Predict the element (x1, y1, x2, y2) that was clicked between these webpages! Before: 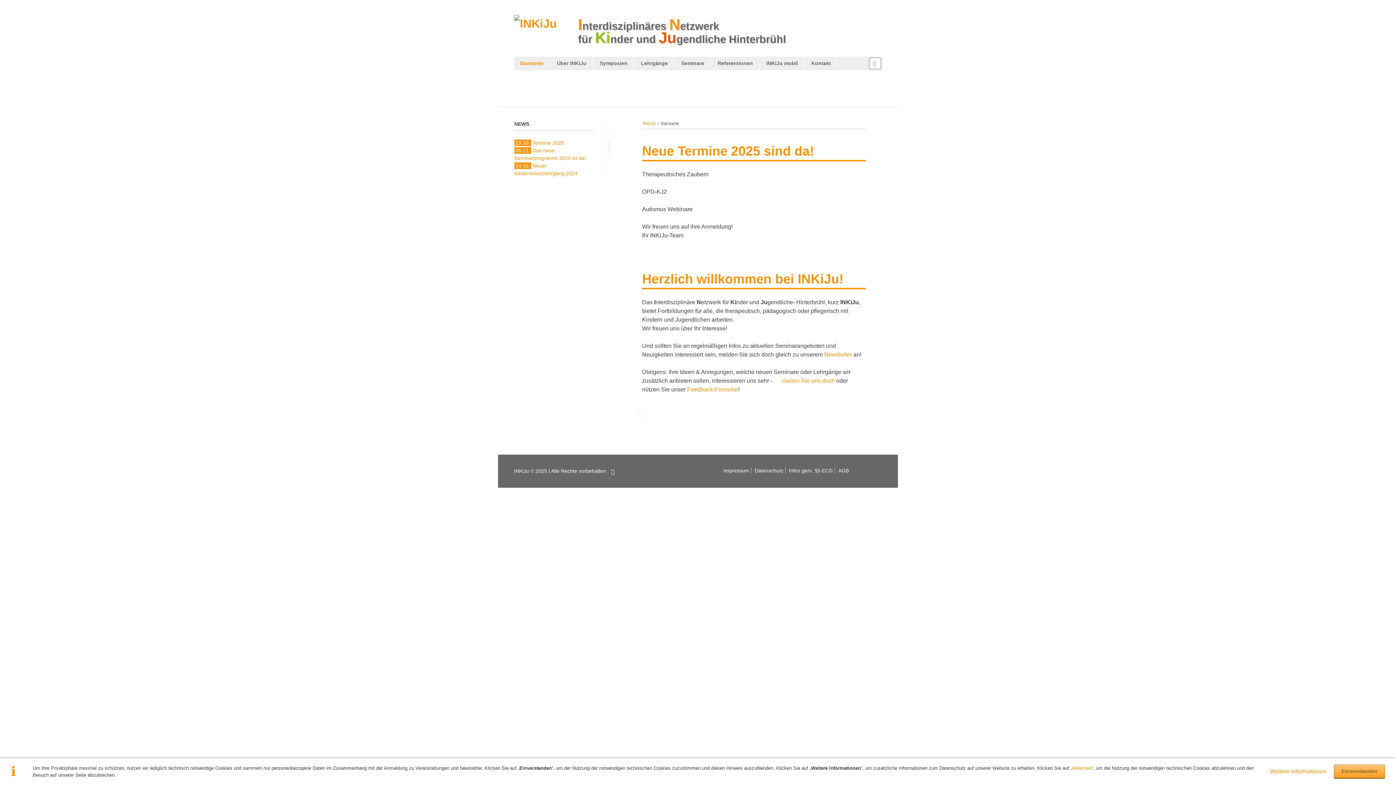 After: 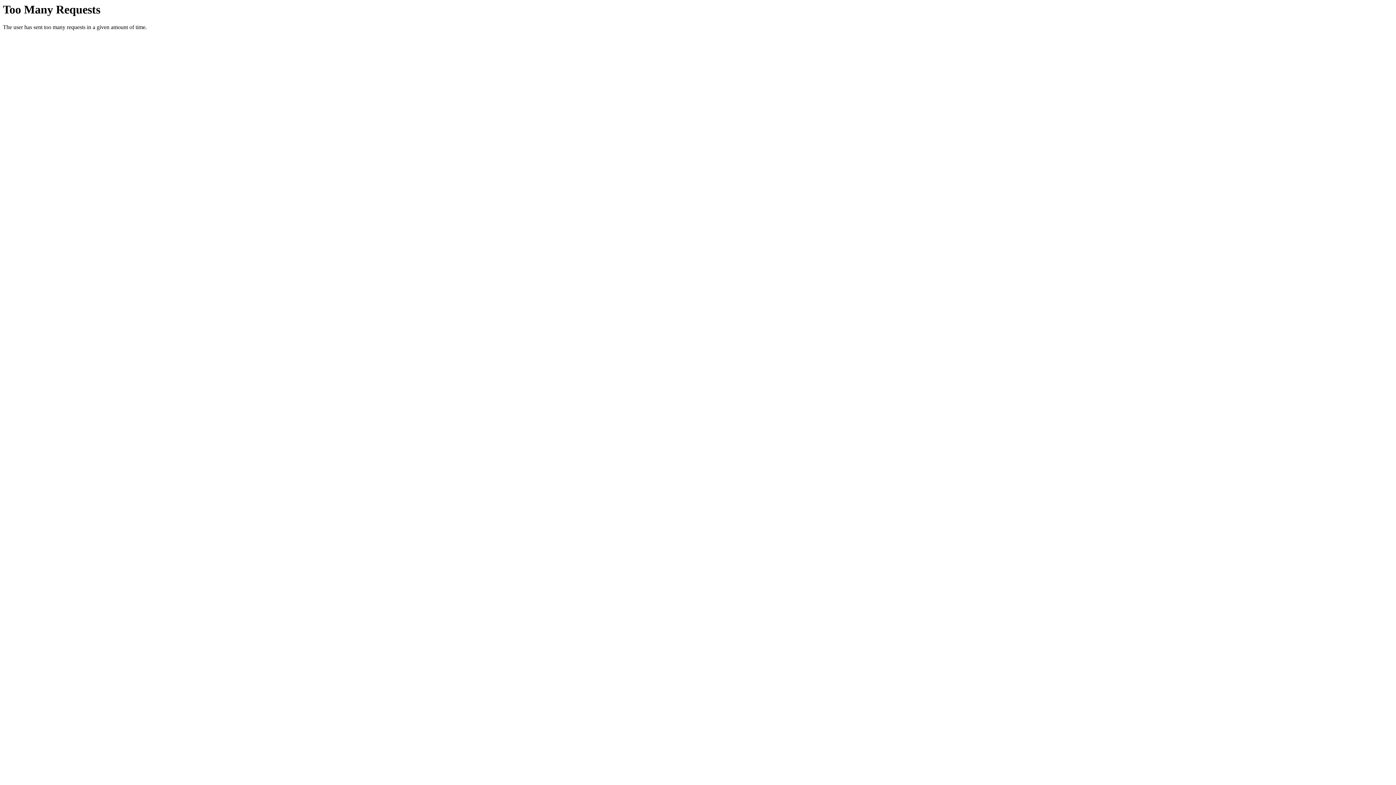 Action: bbox: (675, 56, 710, 71) label: Seminare